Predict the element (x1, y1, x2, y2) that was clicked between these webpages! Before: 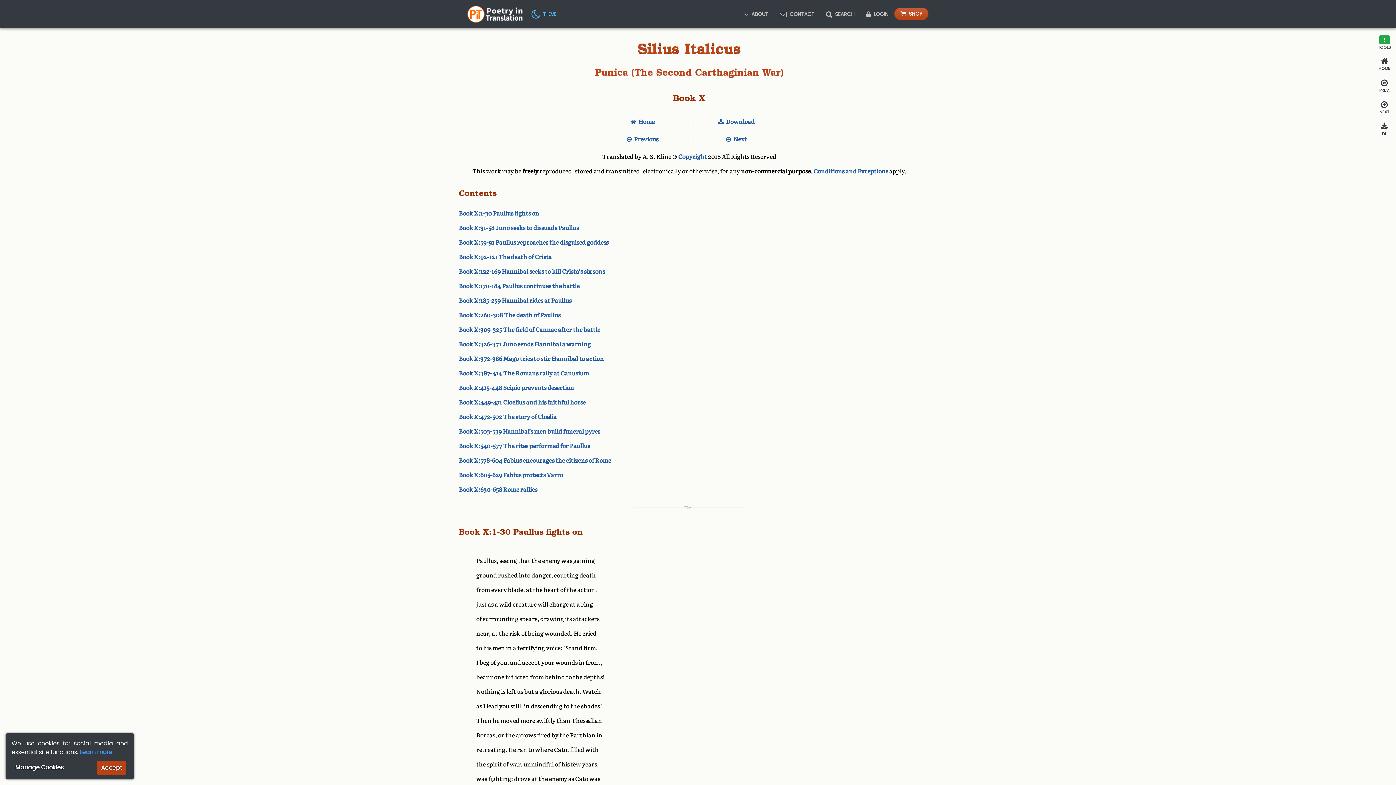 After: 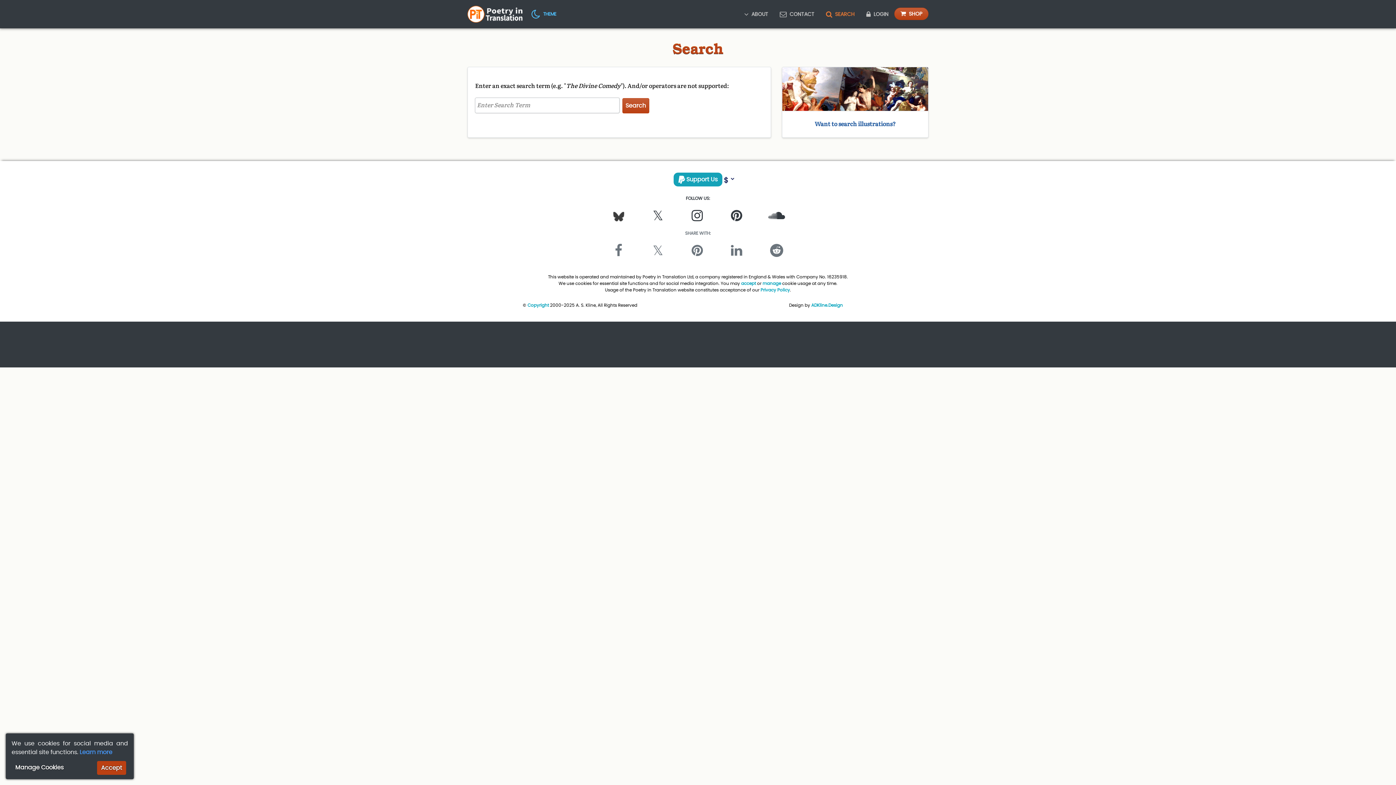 Action: bbox: (820, 7, 860, 20) label: SEARCH